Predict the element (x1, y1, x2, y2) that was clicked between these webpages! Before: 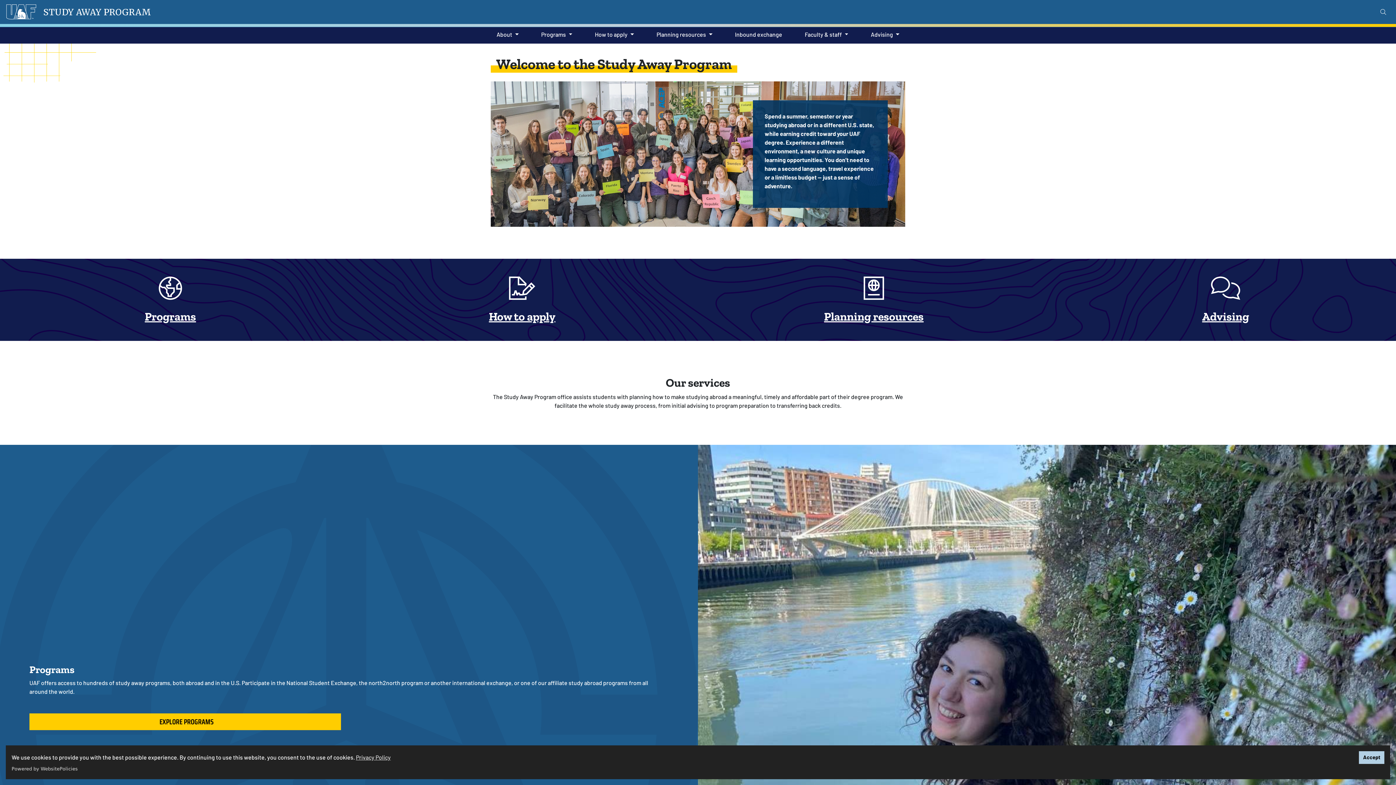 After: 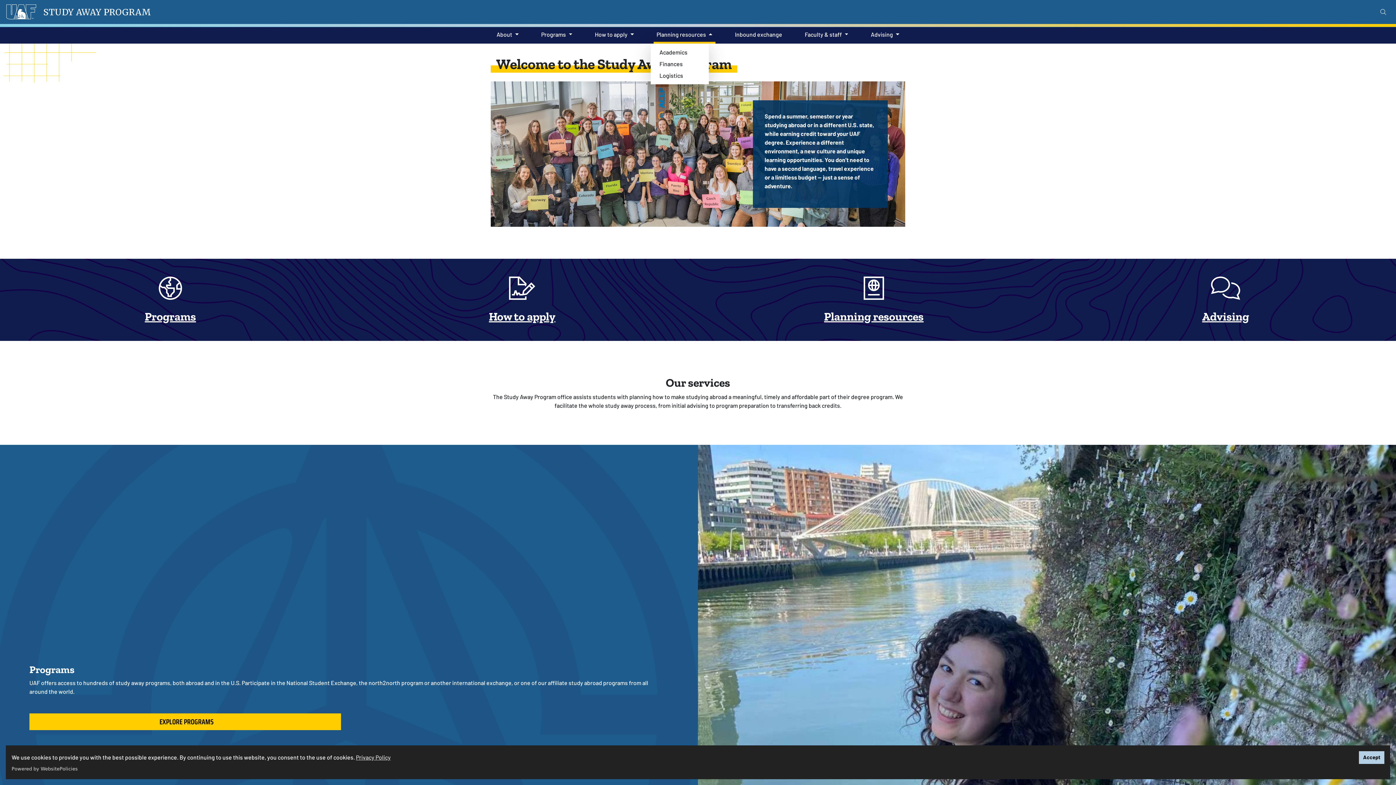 Action: label: Planning resources bbox: (653, 27, 715, 43)